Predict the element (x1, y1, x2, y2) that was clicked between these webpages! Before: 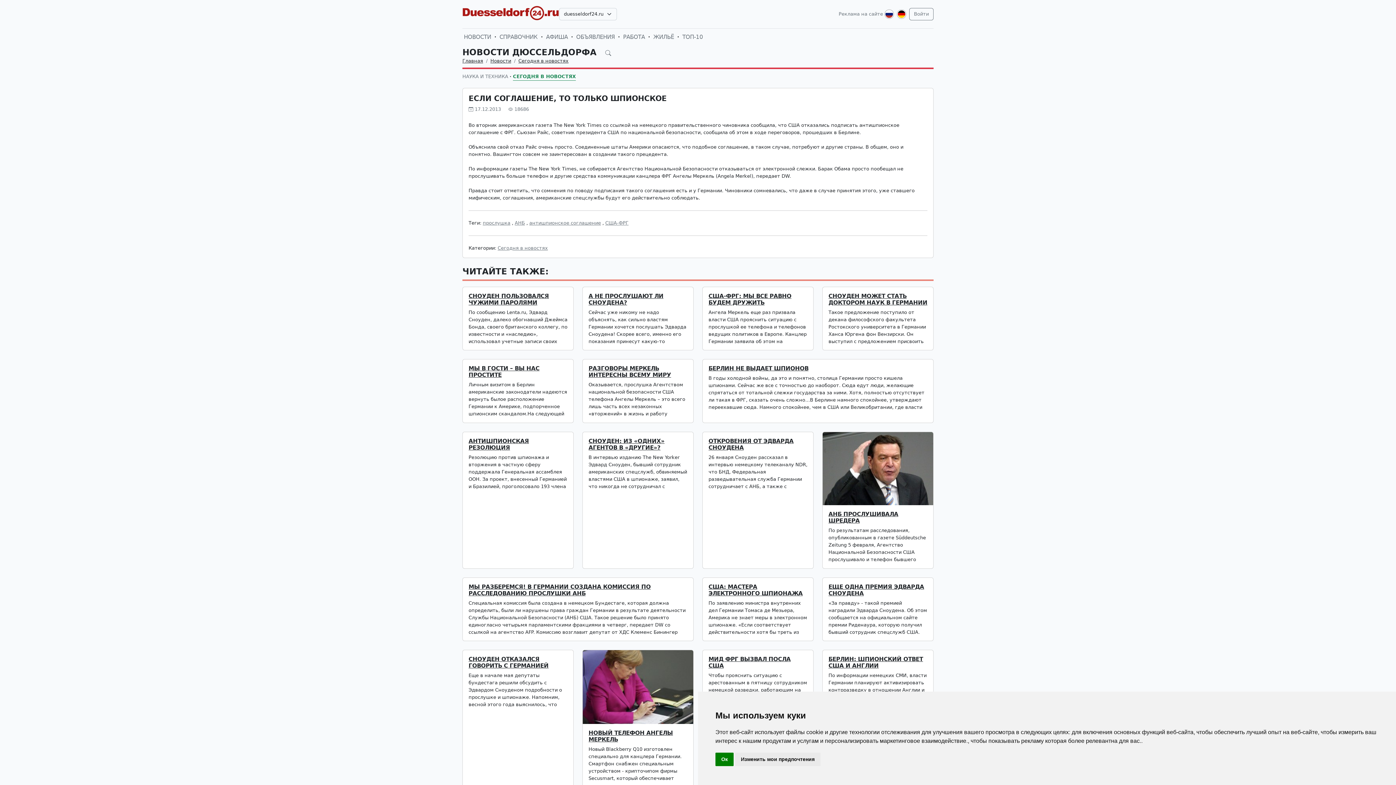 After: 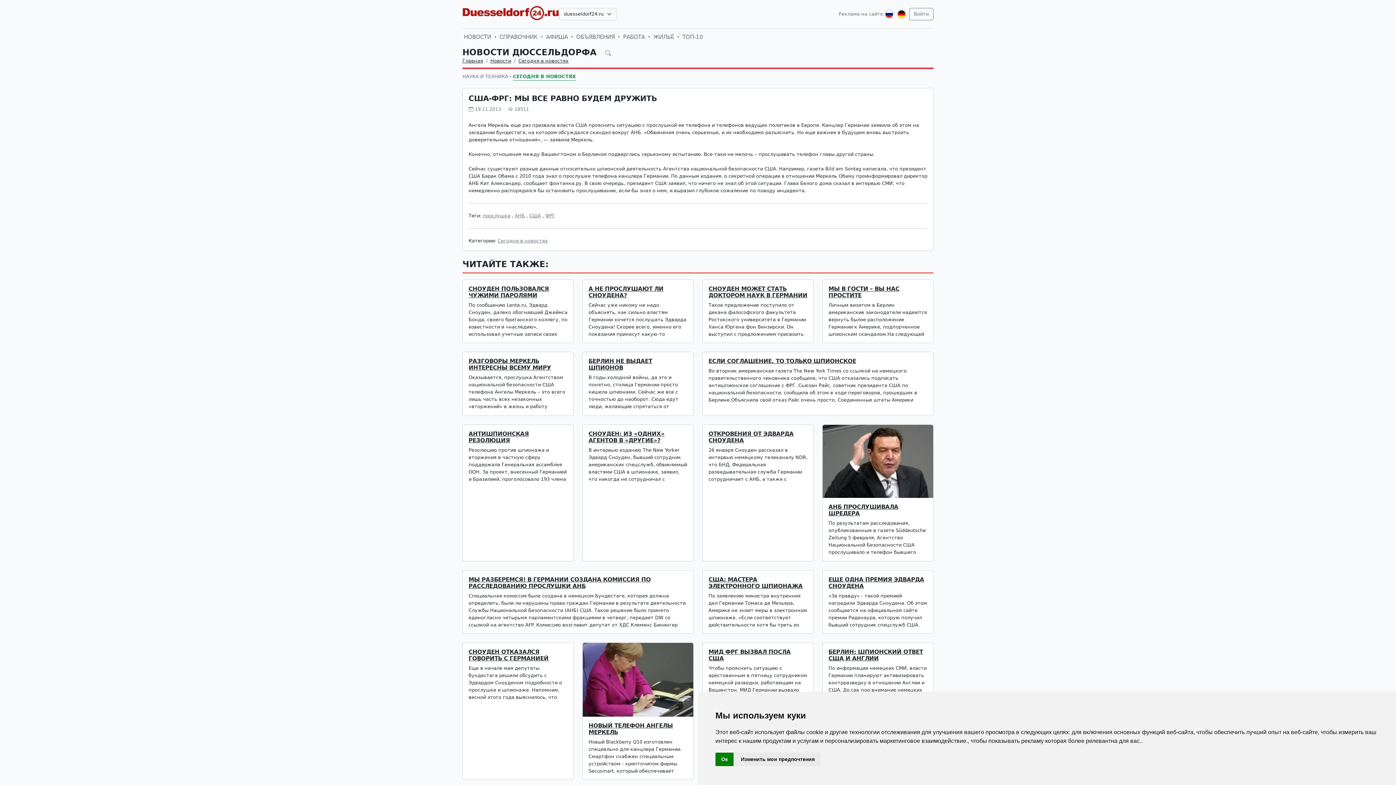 Action: label: США-ФРГ: МЫ ВСЕ РАВНО БУДЕМ ДРУЖИТЬ bbox: (708, 293, 791, 306)